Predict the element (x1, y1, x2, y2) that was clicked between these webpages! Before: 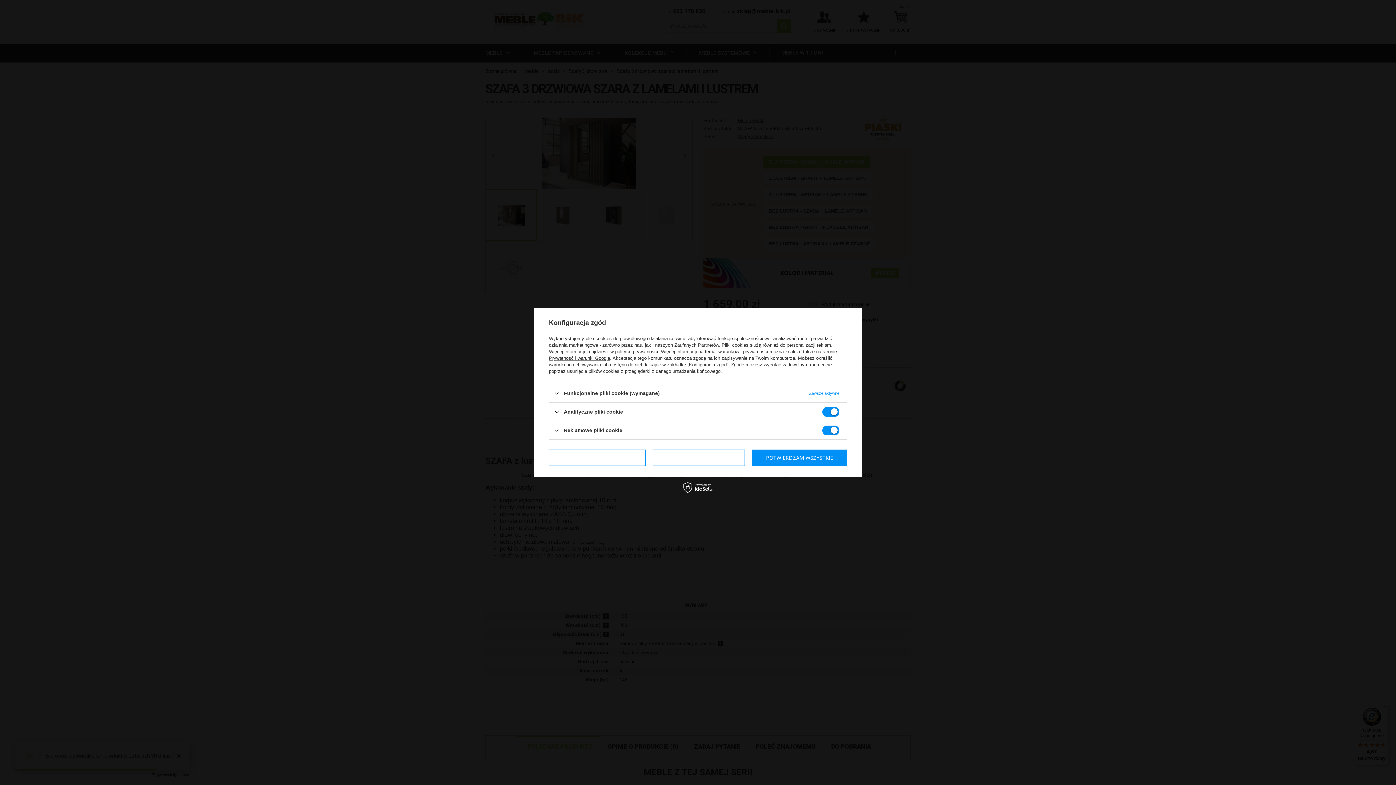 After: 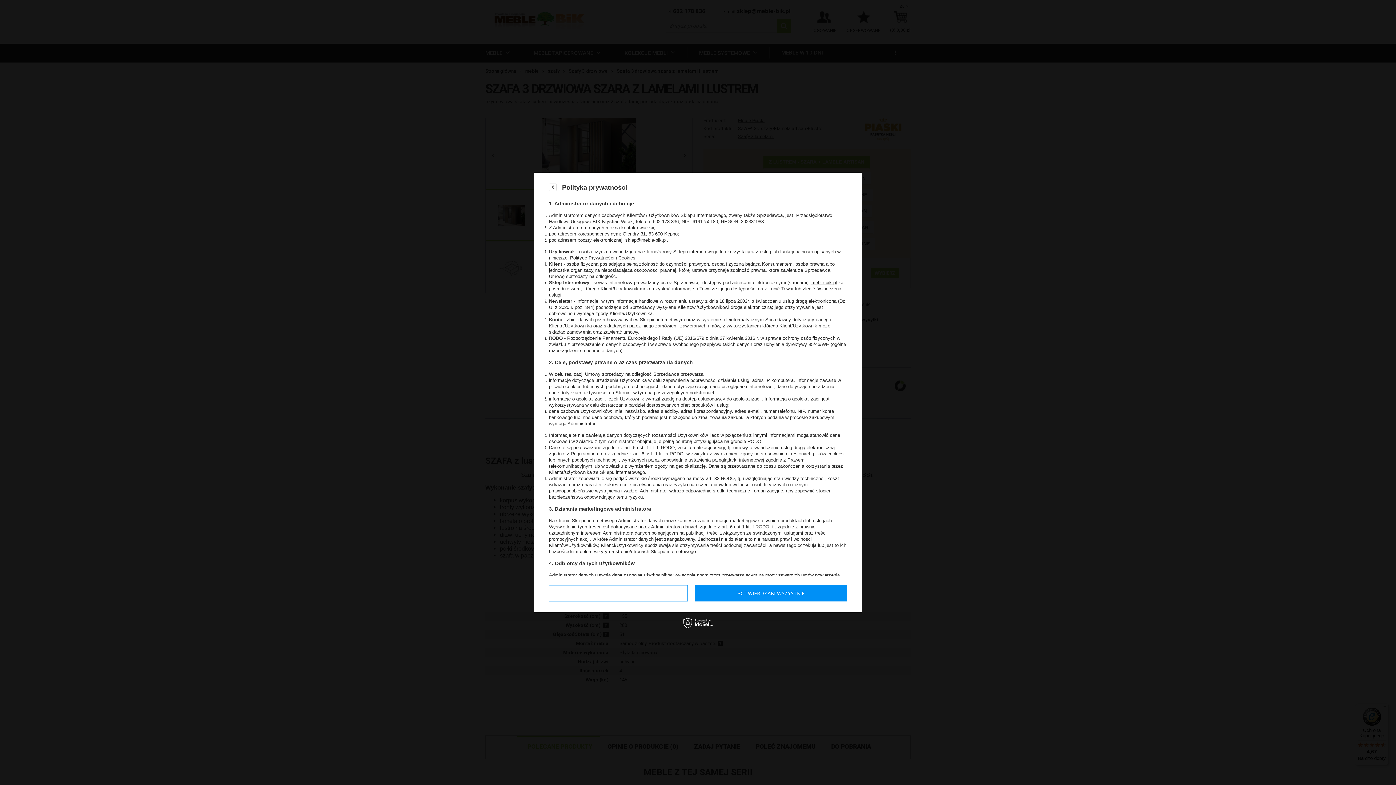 Action: bbox: (615, 349, 658, 354) label: polityce prywatności